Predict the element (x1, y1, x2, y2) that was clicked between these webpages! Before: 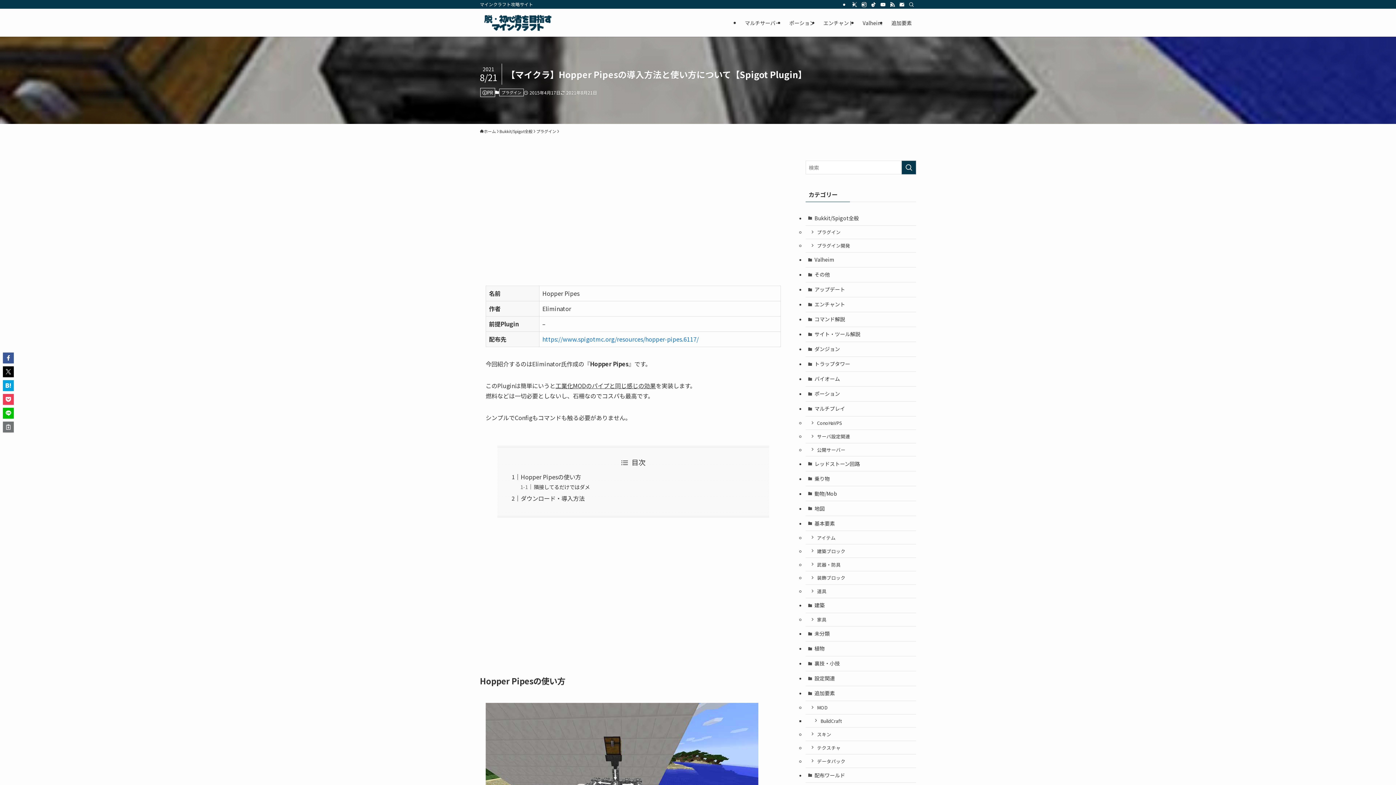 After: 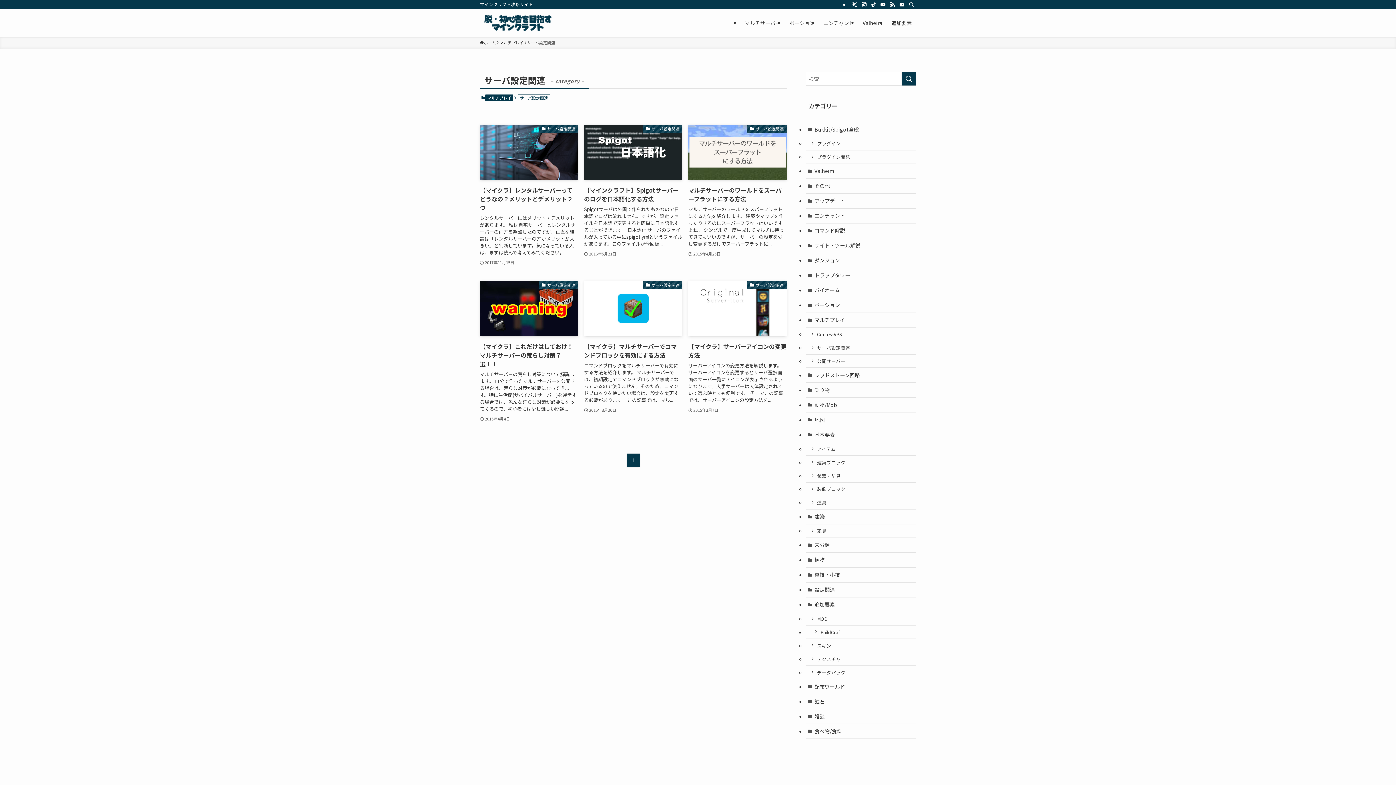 Action: bbox: (805, 430, 916, 443) label: サーバ設定関連